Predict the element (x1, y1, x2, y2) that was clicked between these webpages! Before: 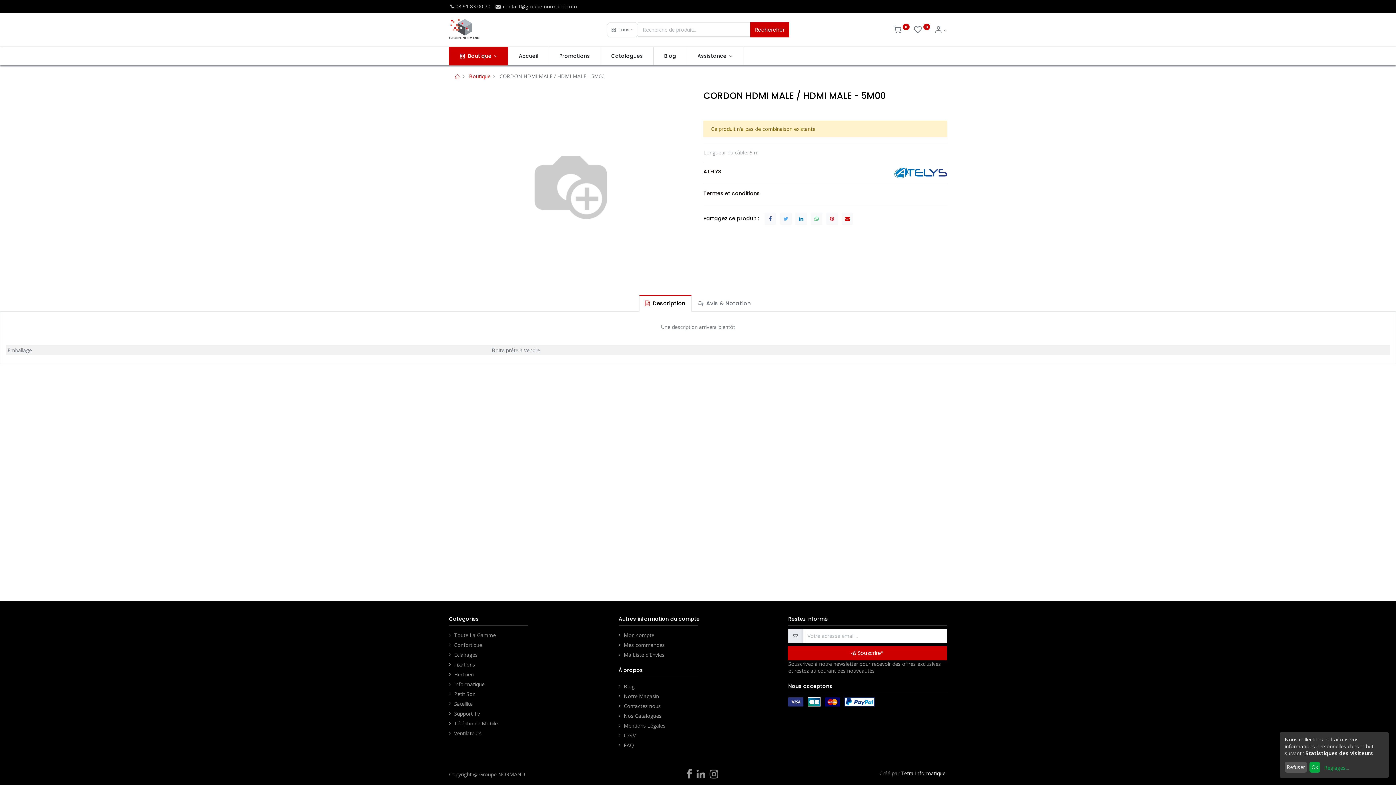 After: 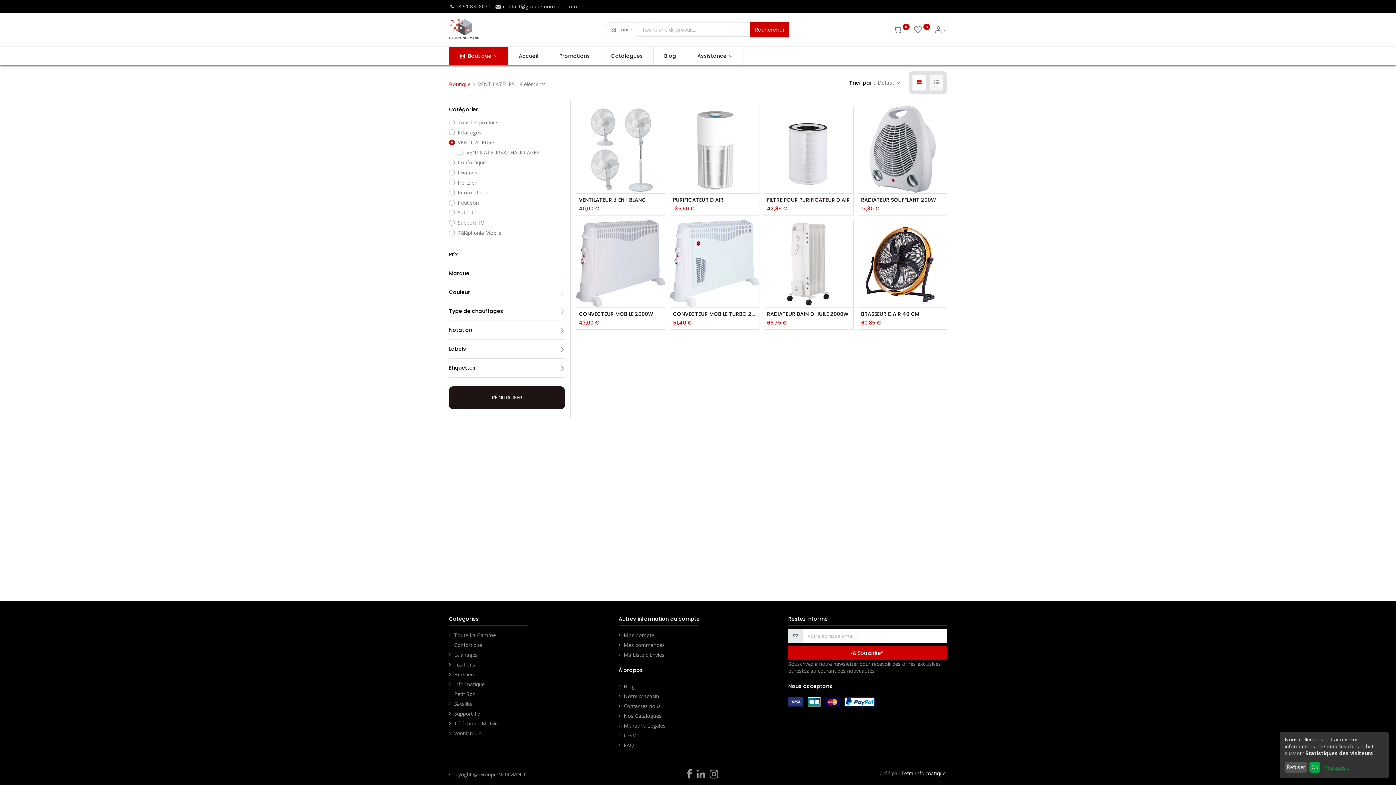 Action: bbox: (454, 730, 481, 737) label: Ventilateurs